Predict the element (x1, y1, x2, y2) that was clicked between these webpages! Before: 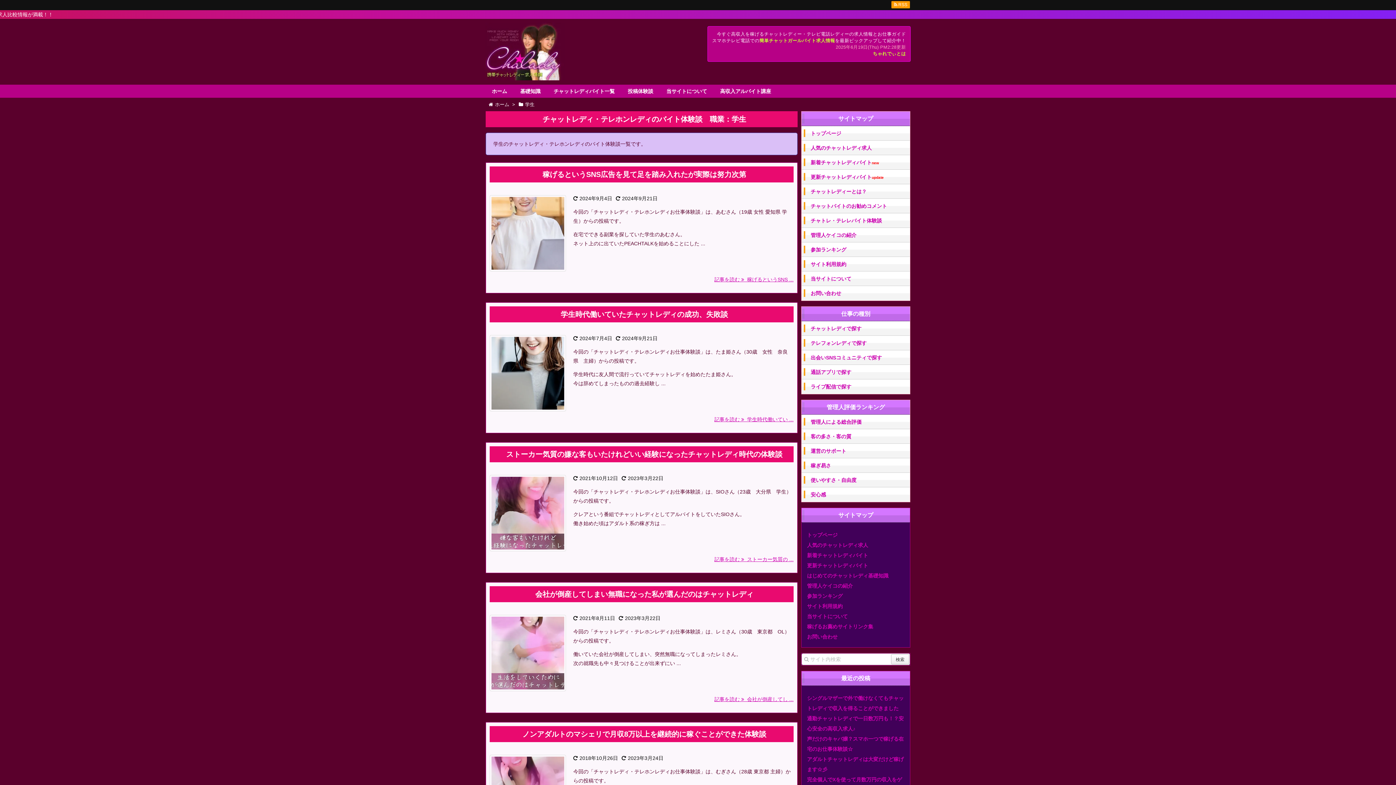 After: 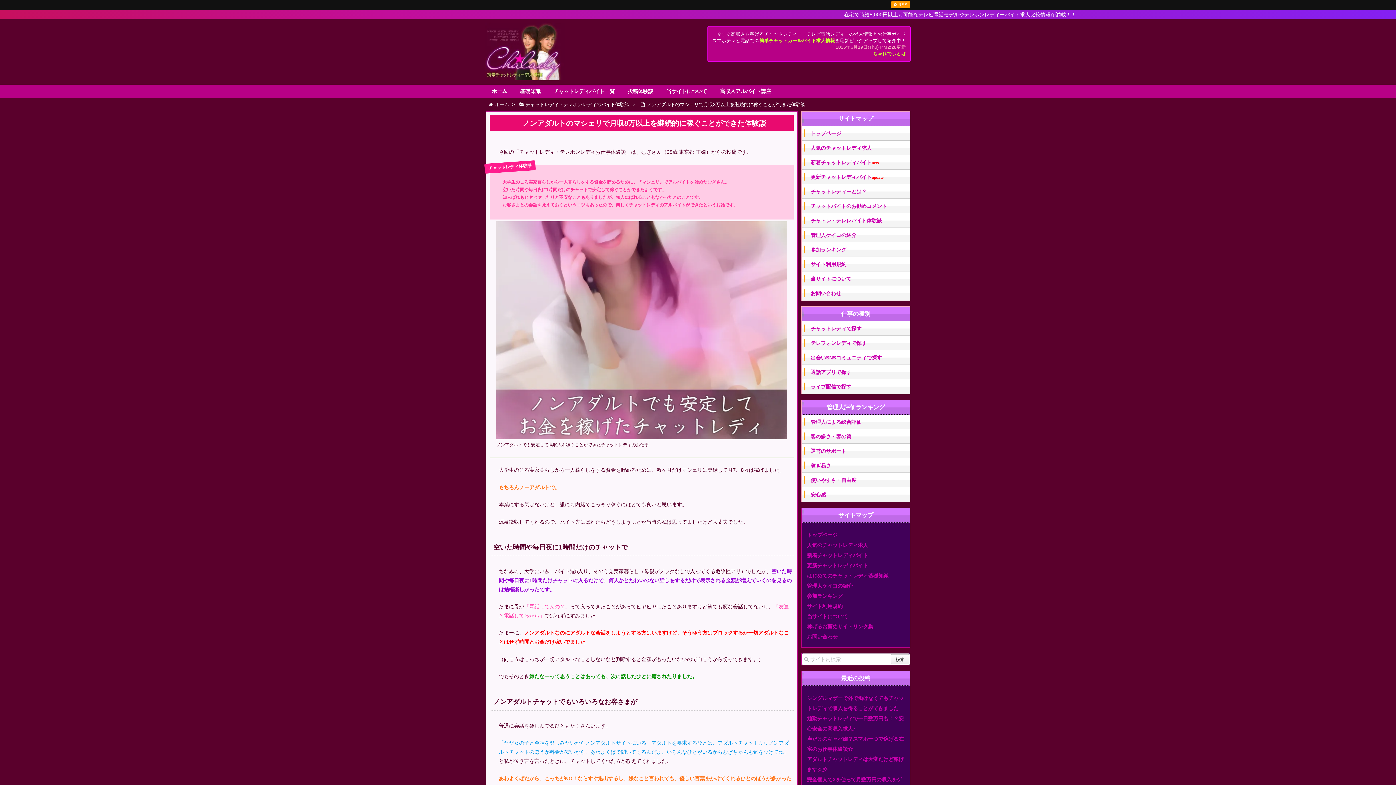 Action: bbox: (522, 730, 766, 738) label: ノンアダルトのマシェリで月収8万以上を継続的に稼ぐことができた体験談